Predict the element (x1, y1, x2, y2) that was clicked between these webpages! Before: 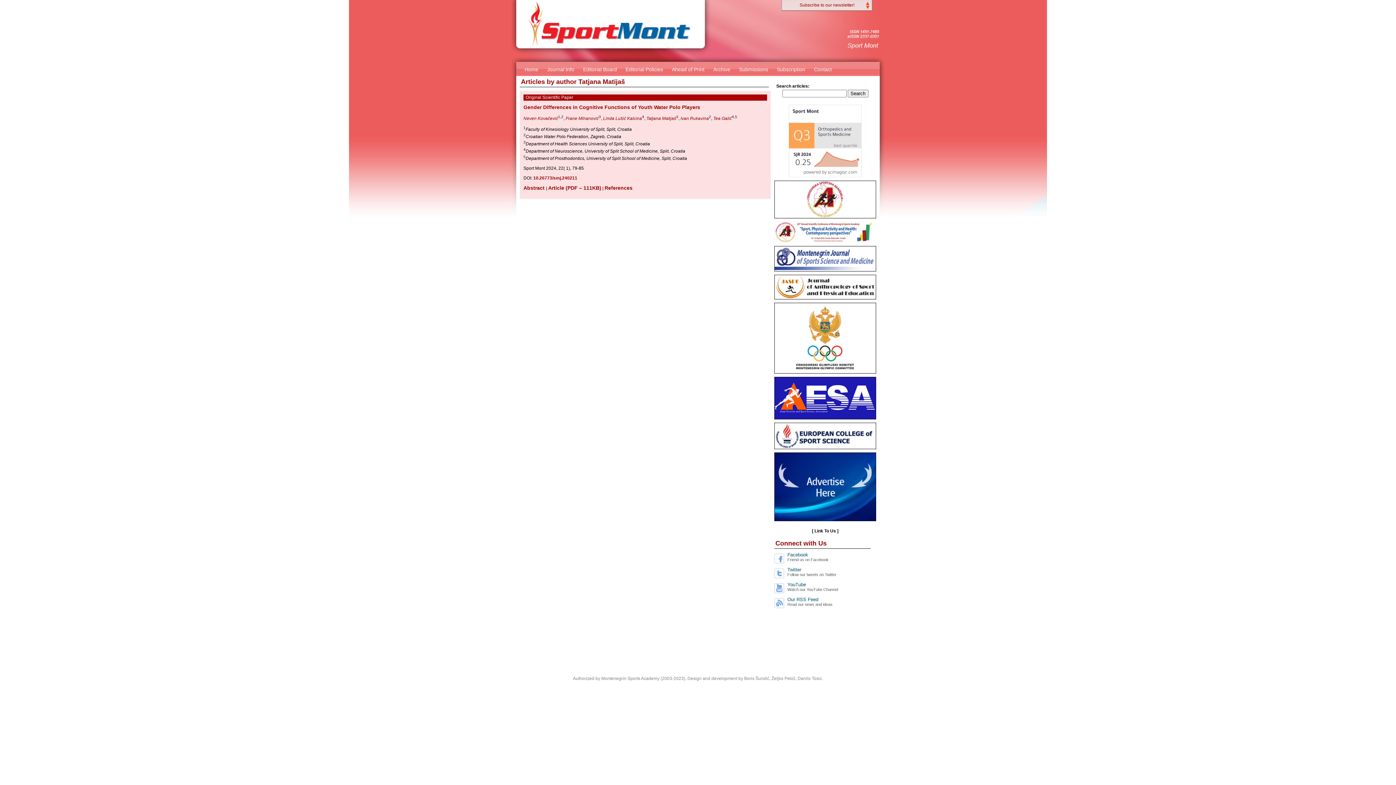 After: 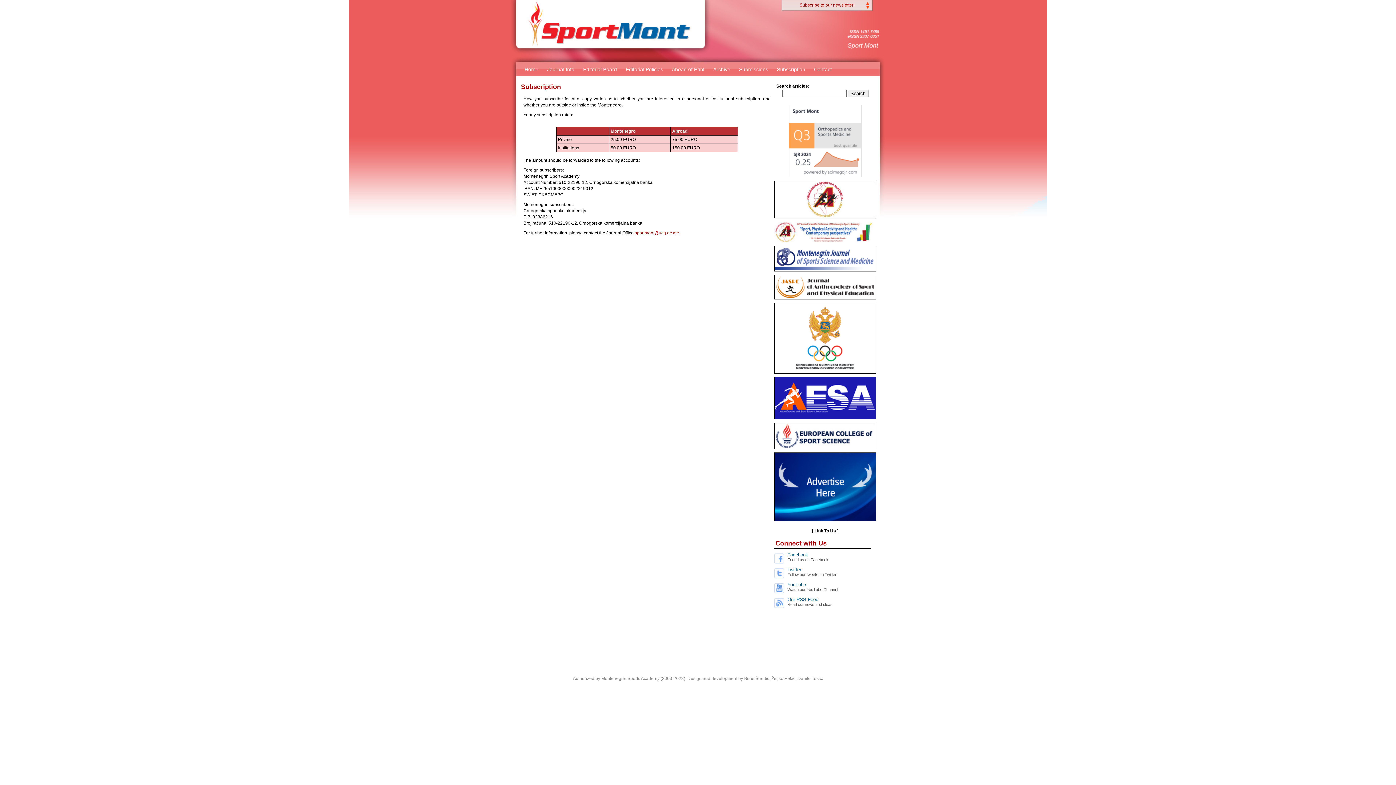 Action: label: Subscription bbox: (774, 65, 807, 73)